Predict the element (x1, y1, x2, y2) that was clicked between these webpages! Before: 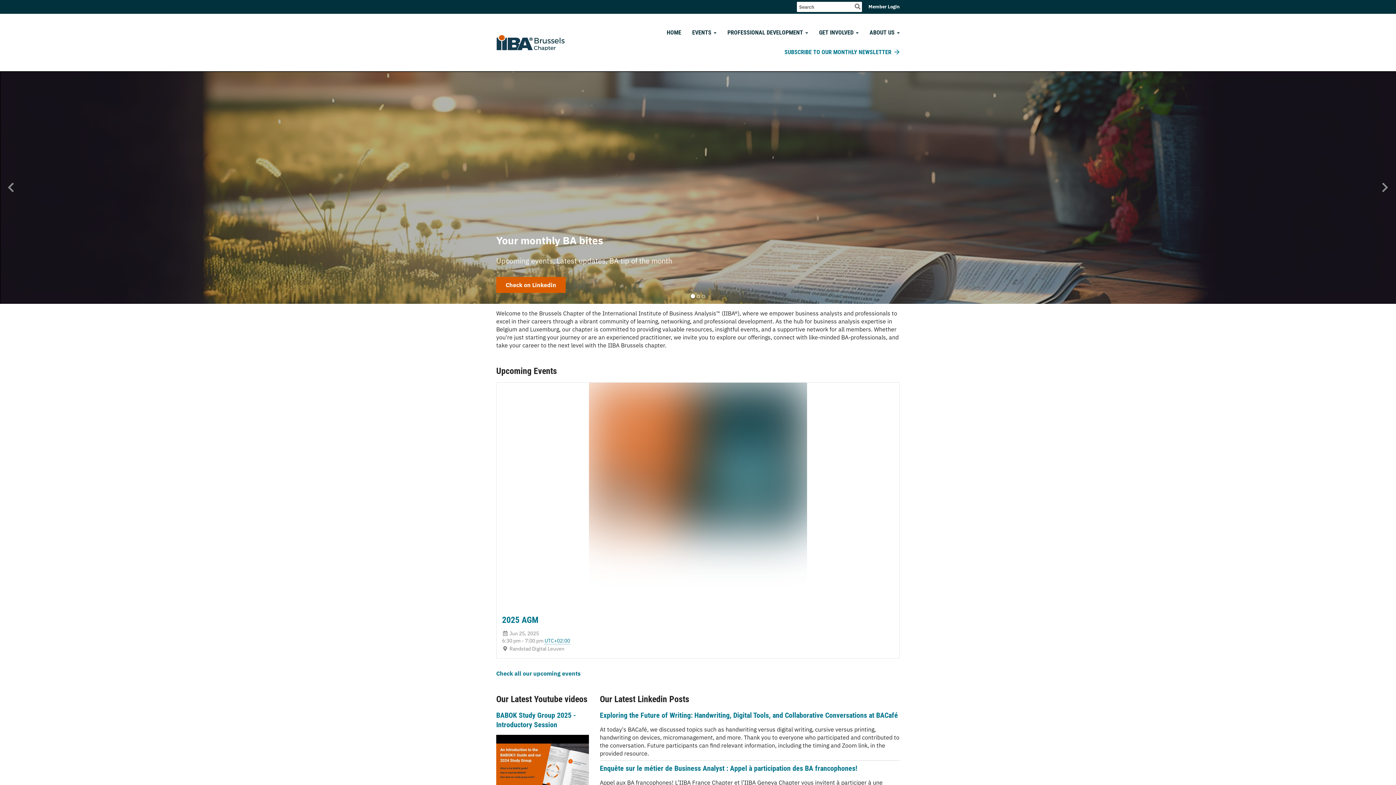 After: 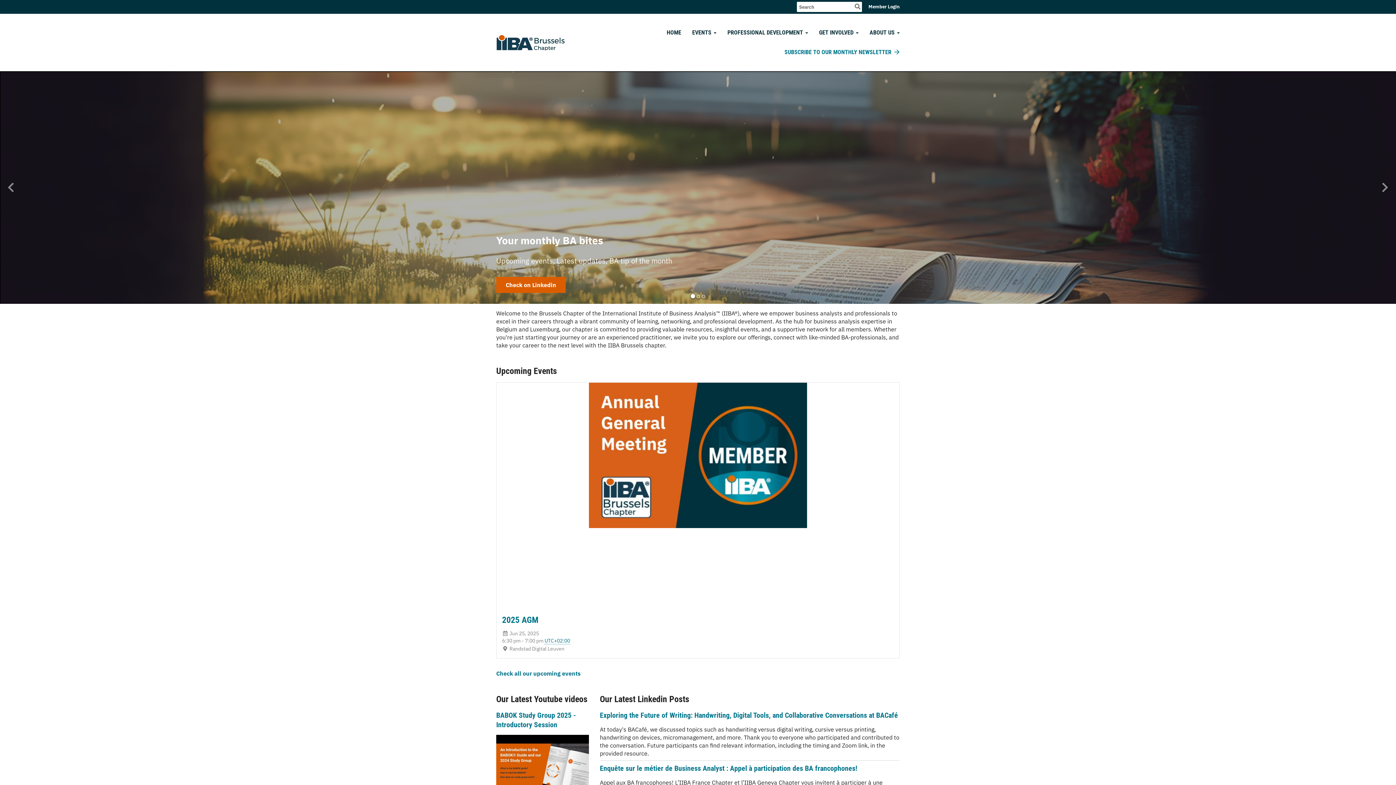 Action: bbox: (661, 22, 686, 42) label: HOME